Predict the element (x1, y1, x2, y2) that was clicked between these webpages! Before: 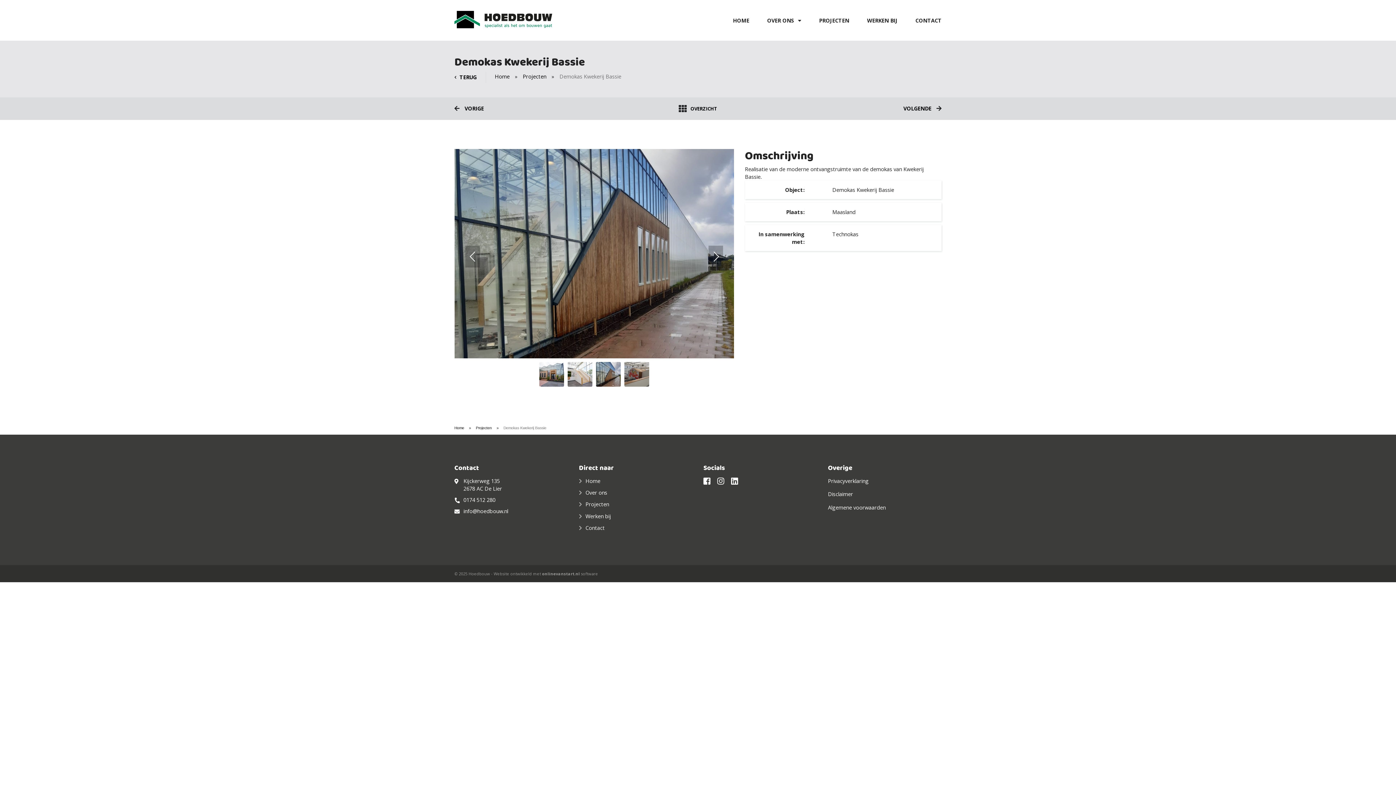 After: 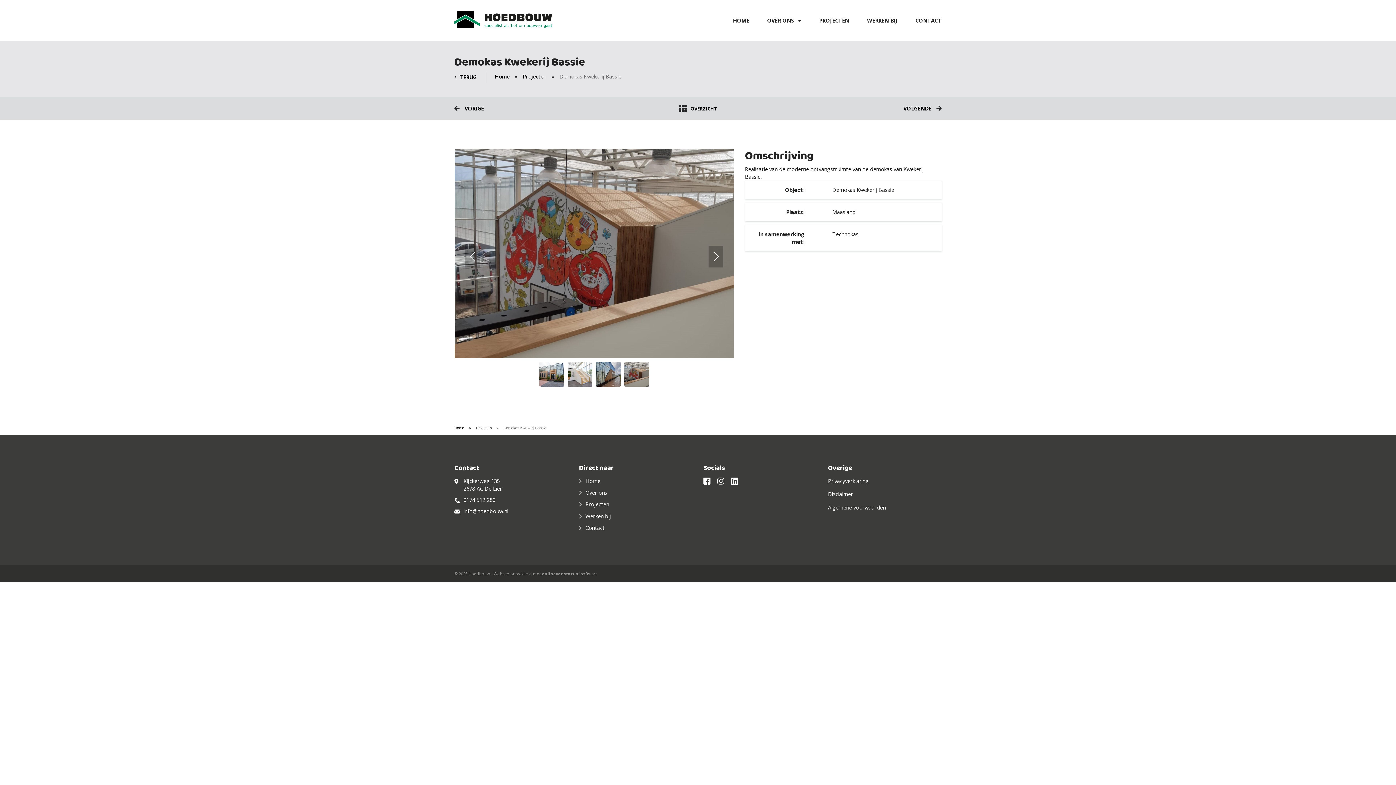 Action: label: Previous slide bbox: (465, 245, 480, 267)